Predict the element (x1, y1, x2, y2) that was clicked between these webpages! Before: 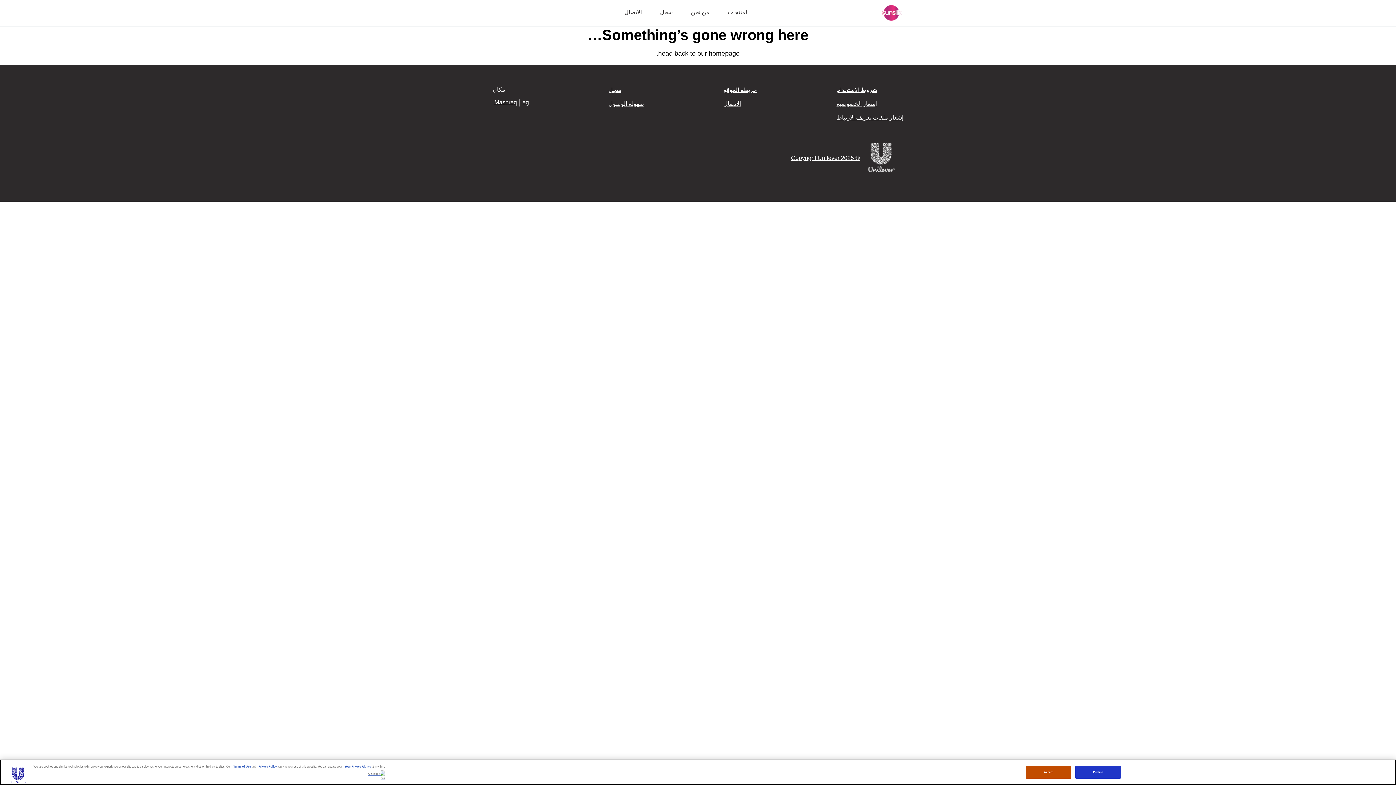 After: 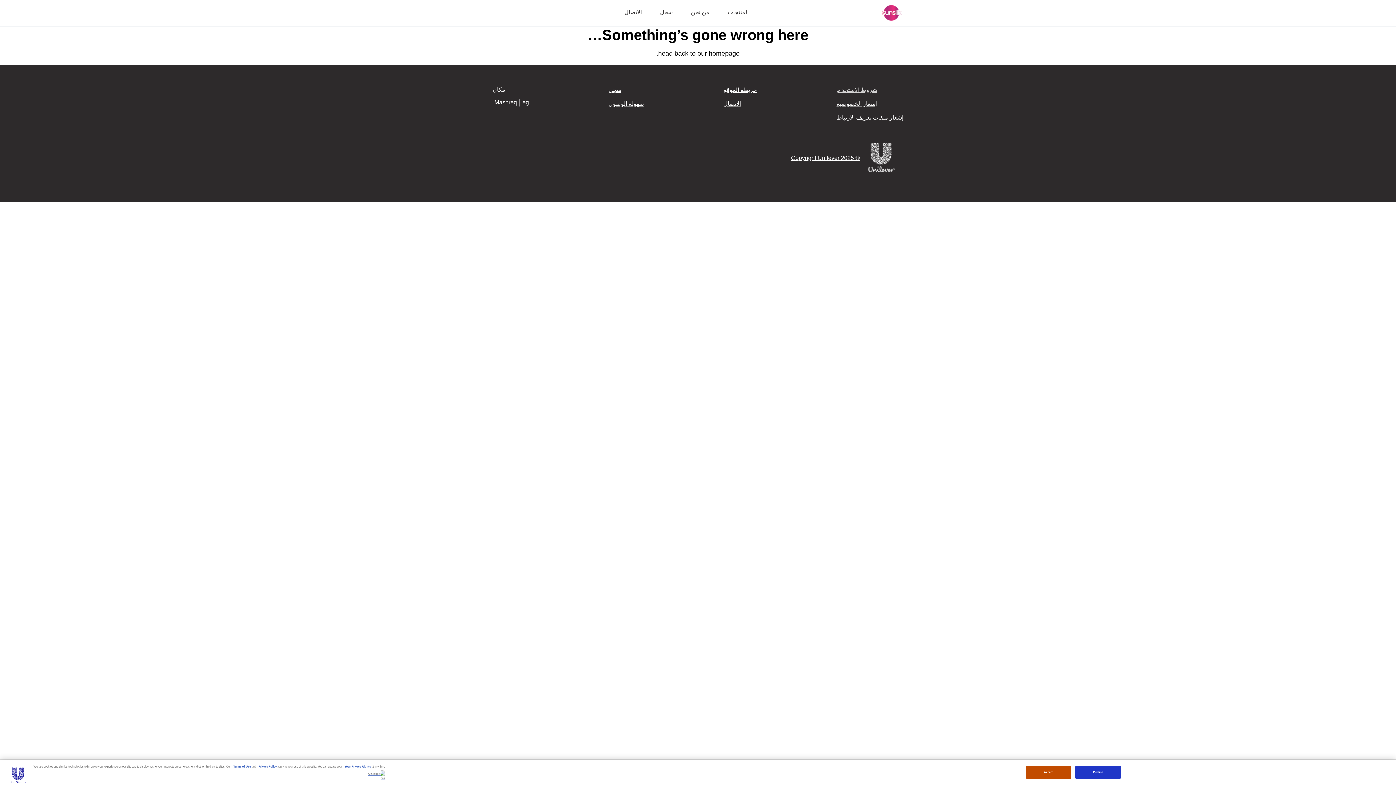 Action: bbox: (836, 83, 877, 97) label: شروط الاستخدام